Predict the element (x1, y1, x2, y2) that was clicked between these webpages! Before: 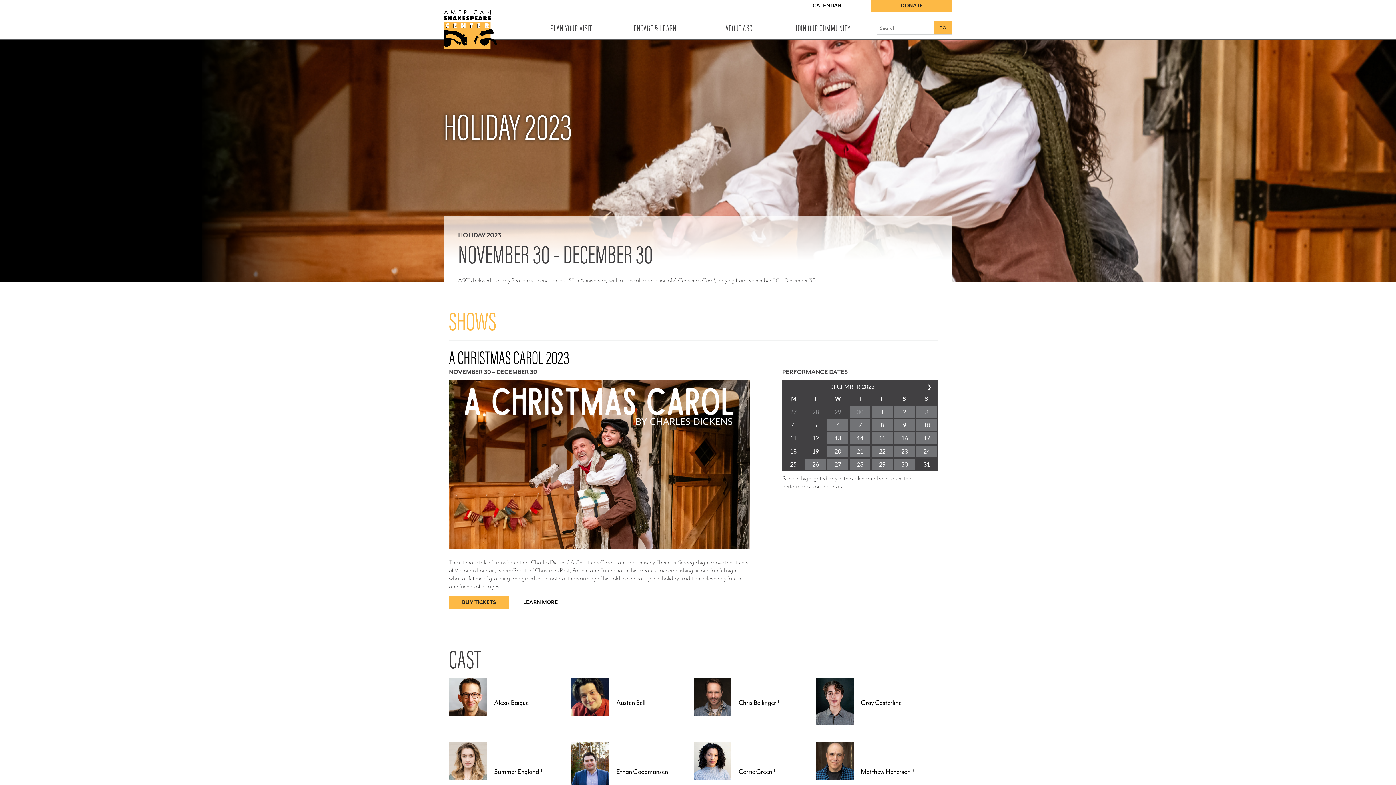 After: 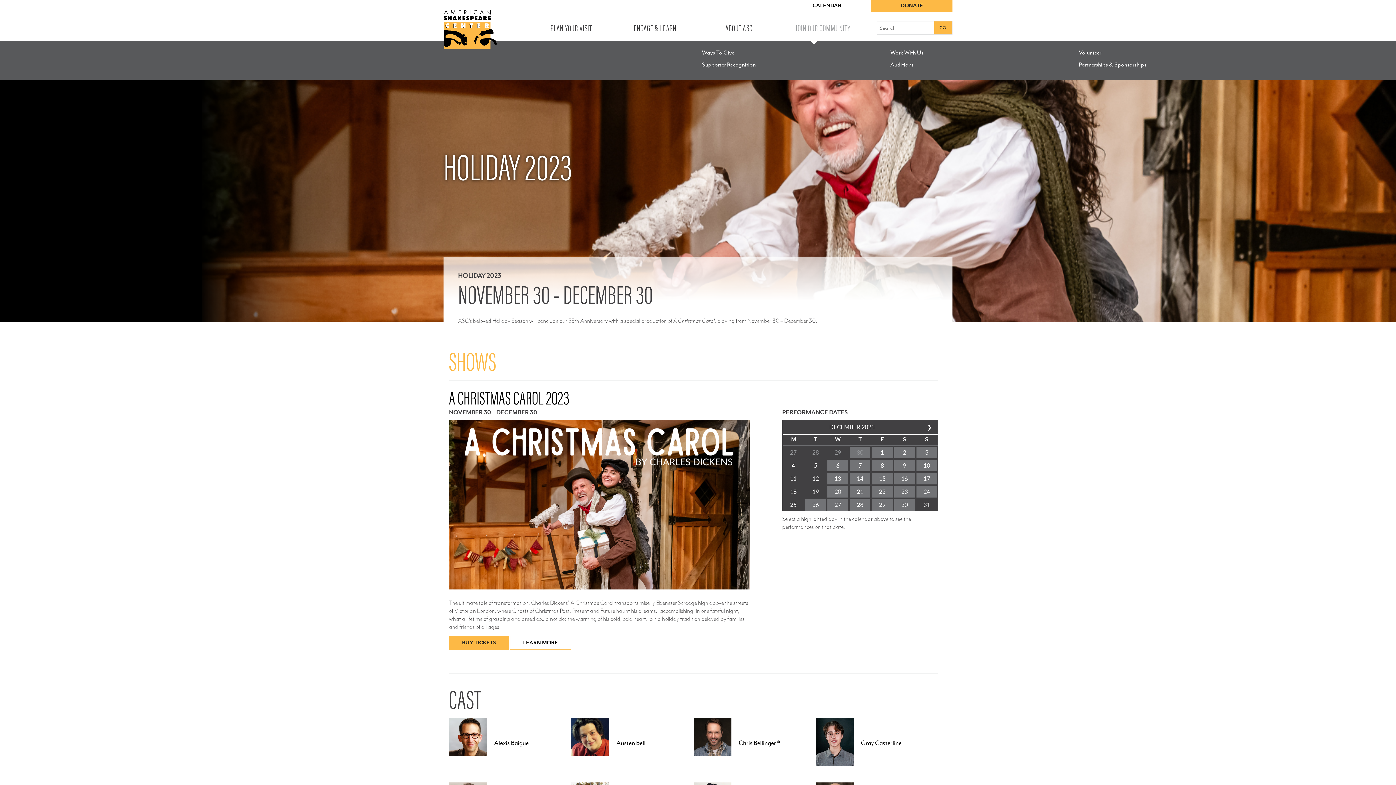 Action: bbox: (795, 22, 850, 32) label: JOIN OUR COMMUNITY